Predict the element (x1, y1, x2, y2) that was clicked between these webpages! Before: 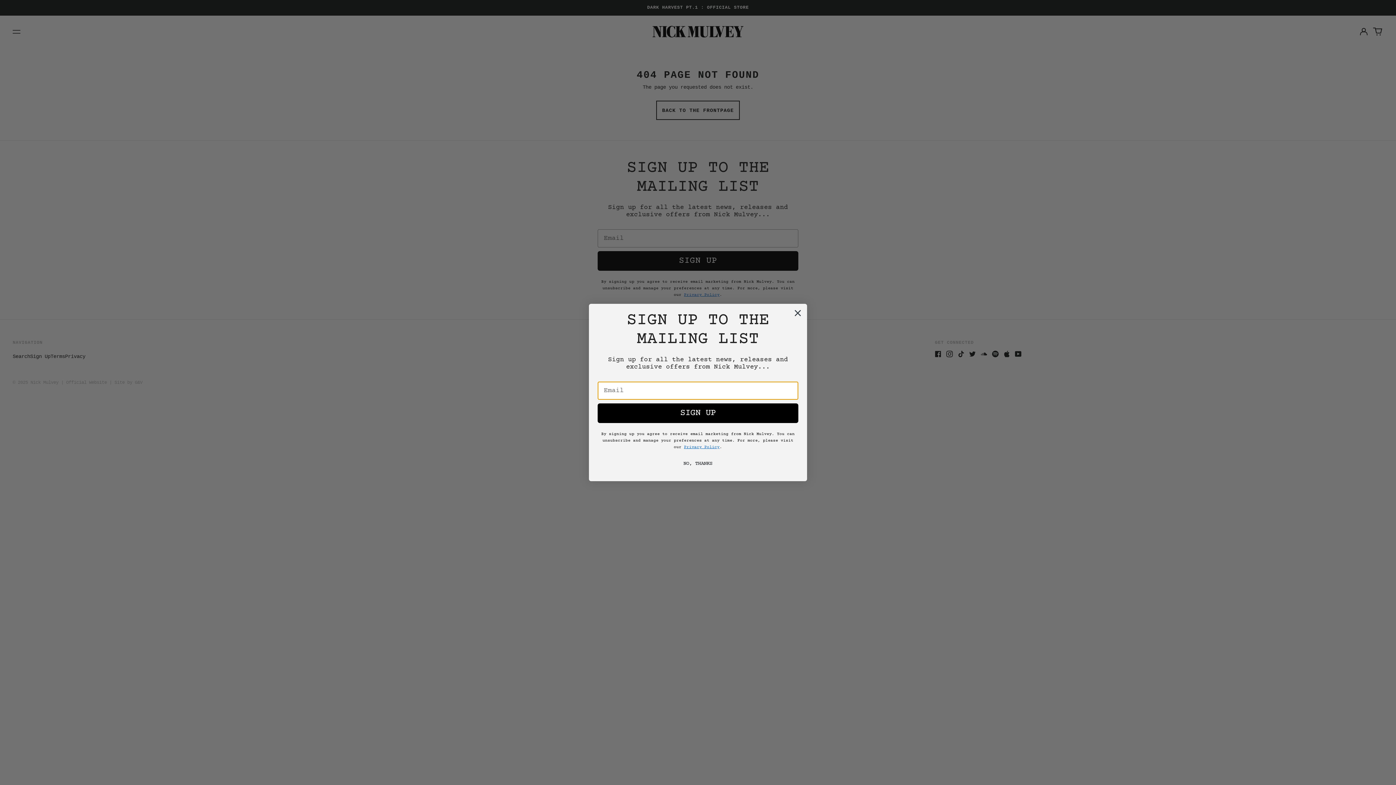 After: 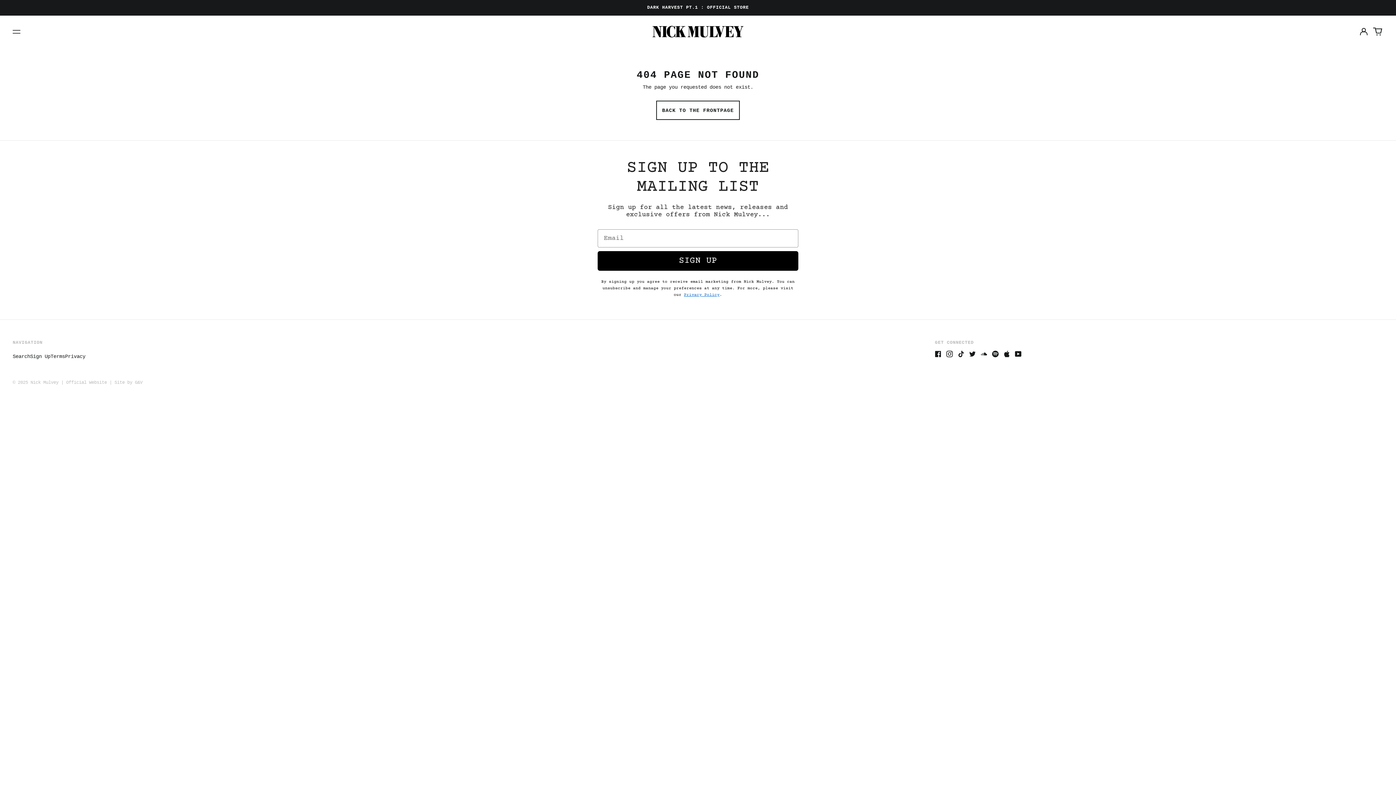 Action: label: NO, THANKS bbox: (597, 457, 798, 470)